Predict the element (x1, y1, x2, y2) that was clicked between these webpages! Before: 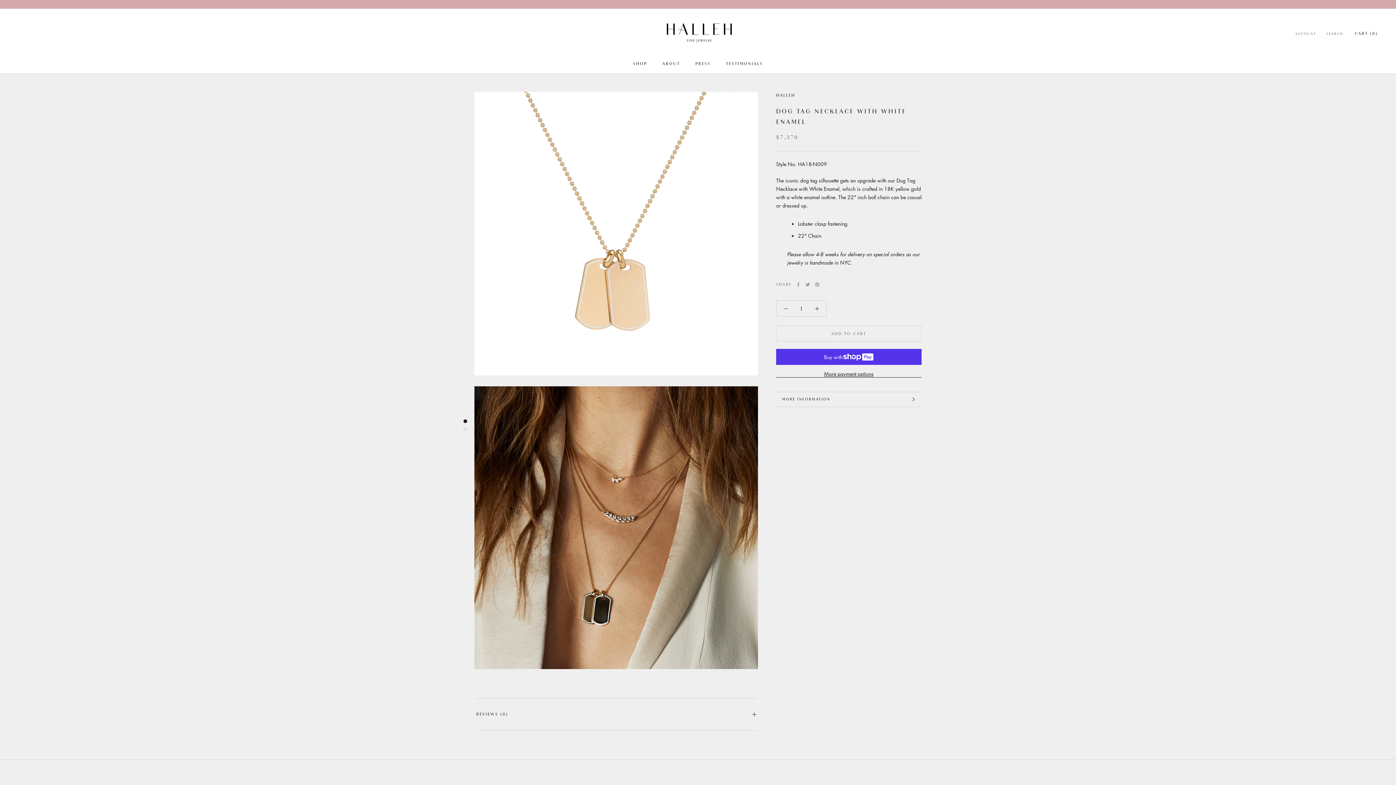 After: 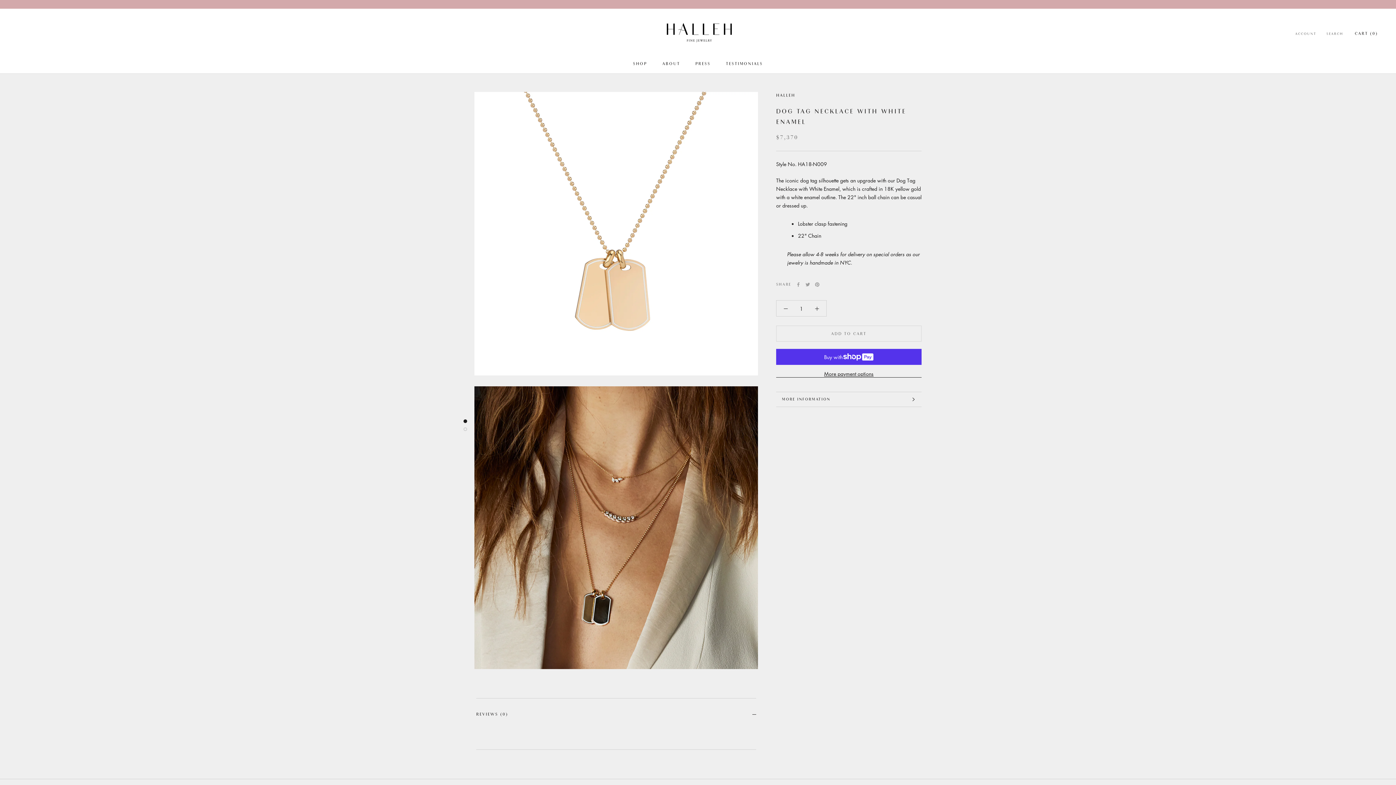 Action: bbox: (476, 699, 756, 730) label: REVIEWS (0)